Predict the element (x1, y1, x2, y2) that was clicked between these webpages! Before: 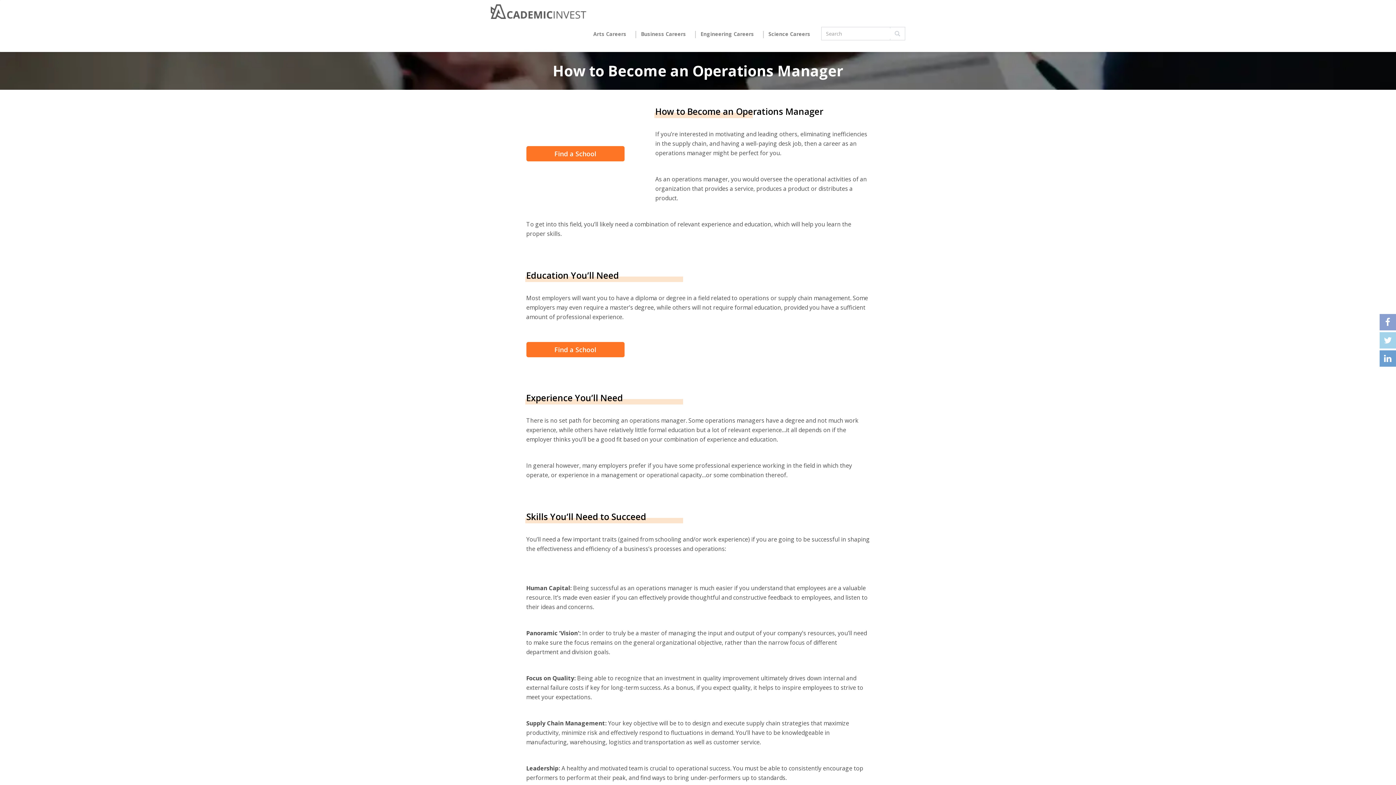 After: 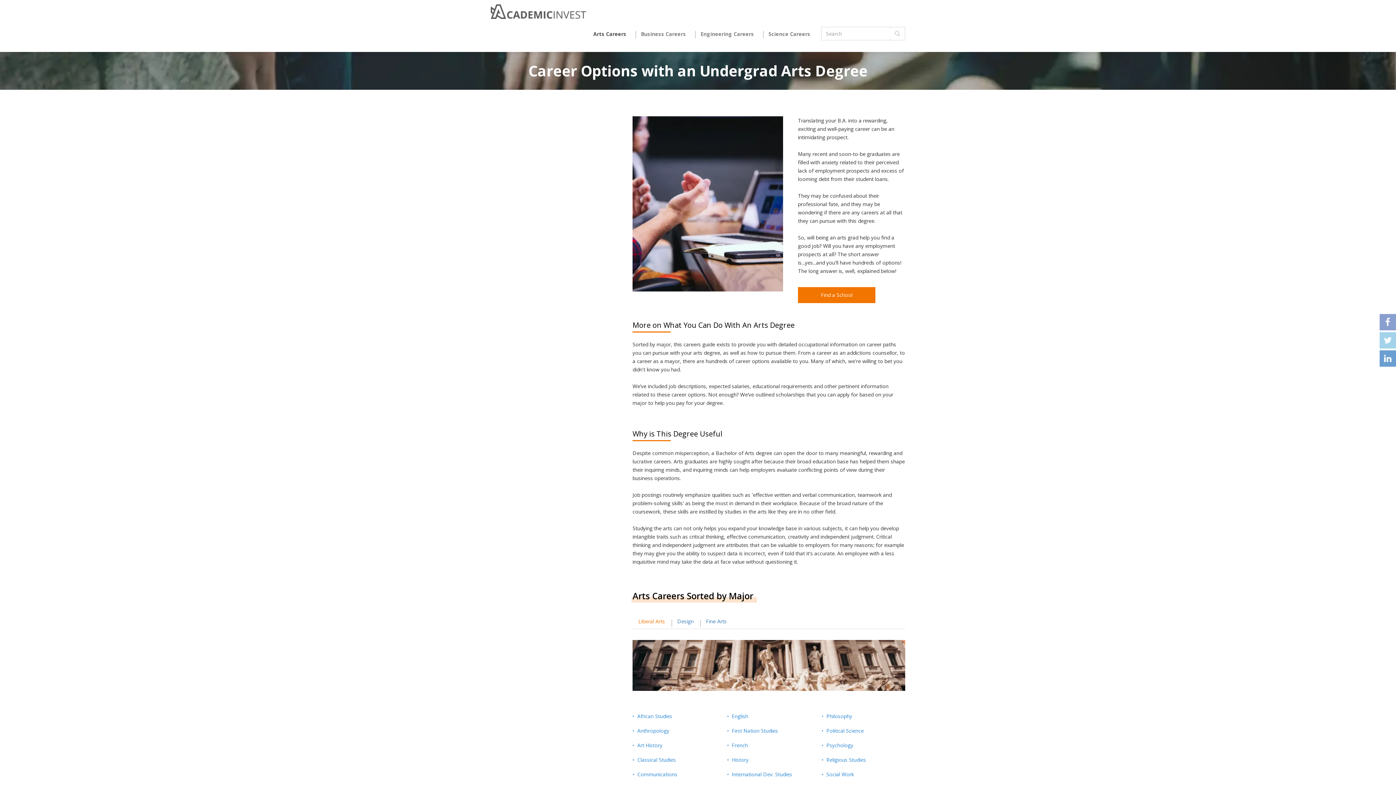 Action: bbox: (588, 25, 632, 43) label: Arts Careers